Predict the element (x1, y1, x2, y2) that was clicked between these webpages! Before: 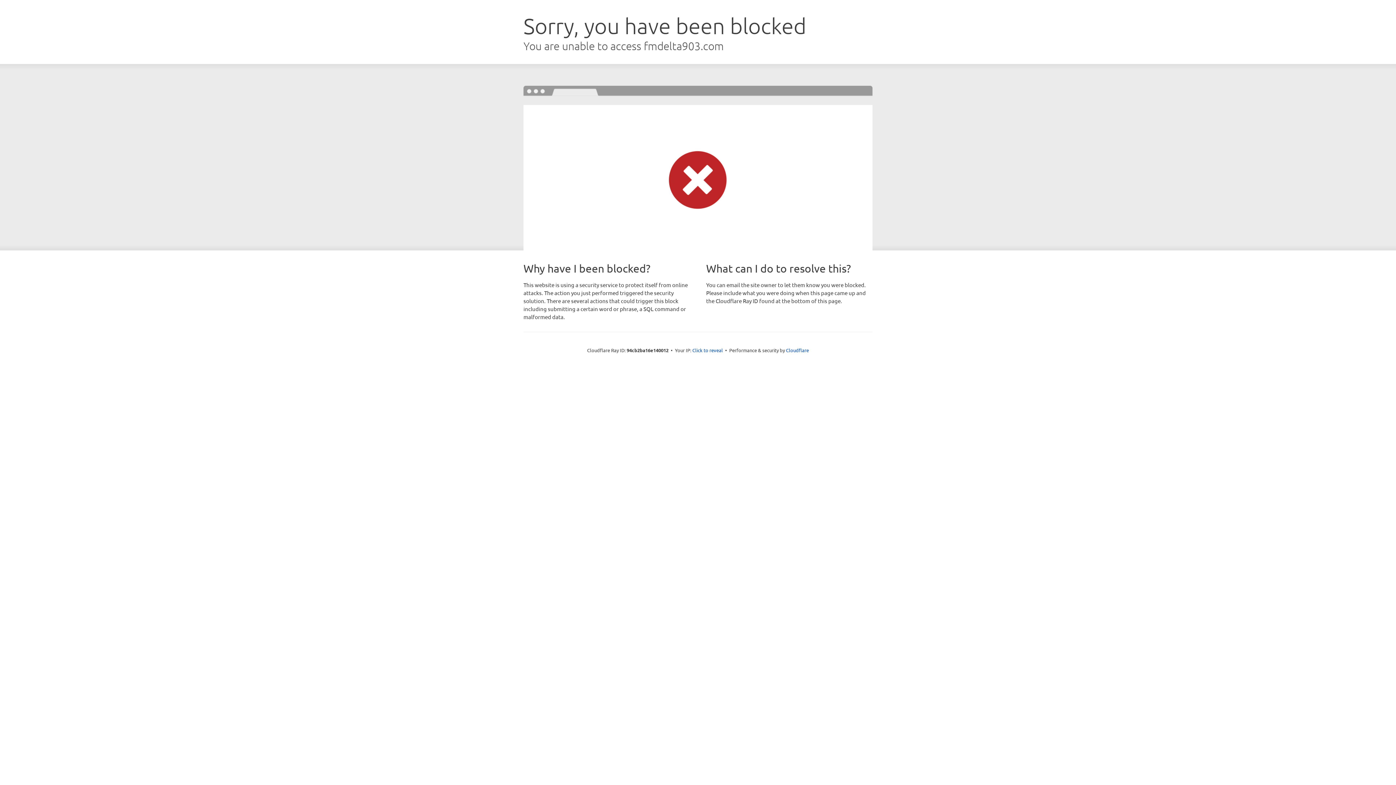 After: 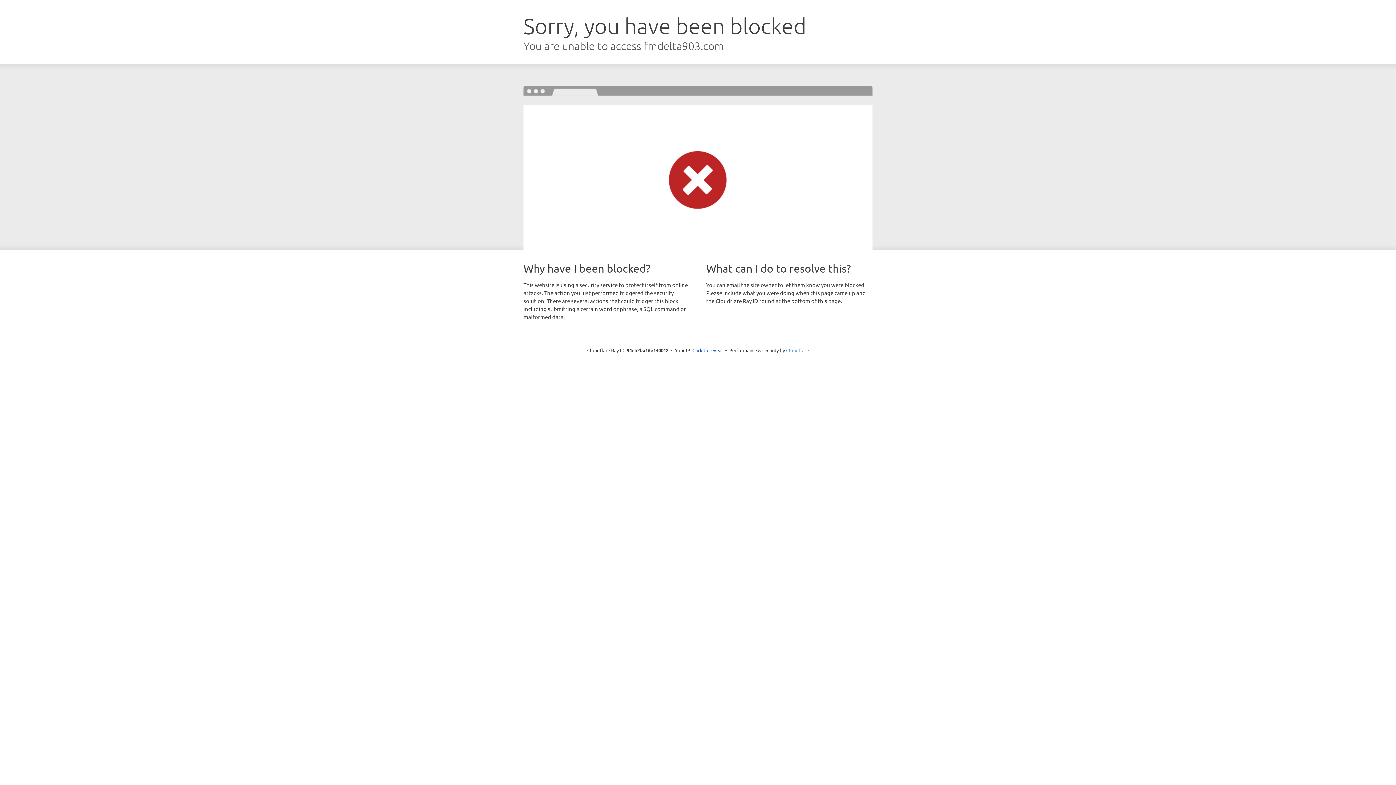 Action: bbox: (786, 347, 809, 353) label: Cloudflare